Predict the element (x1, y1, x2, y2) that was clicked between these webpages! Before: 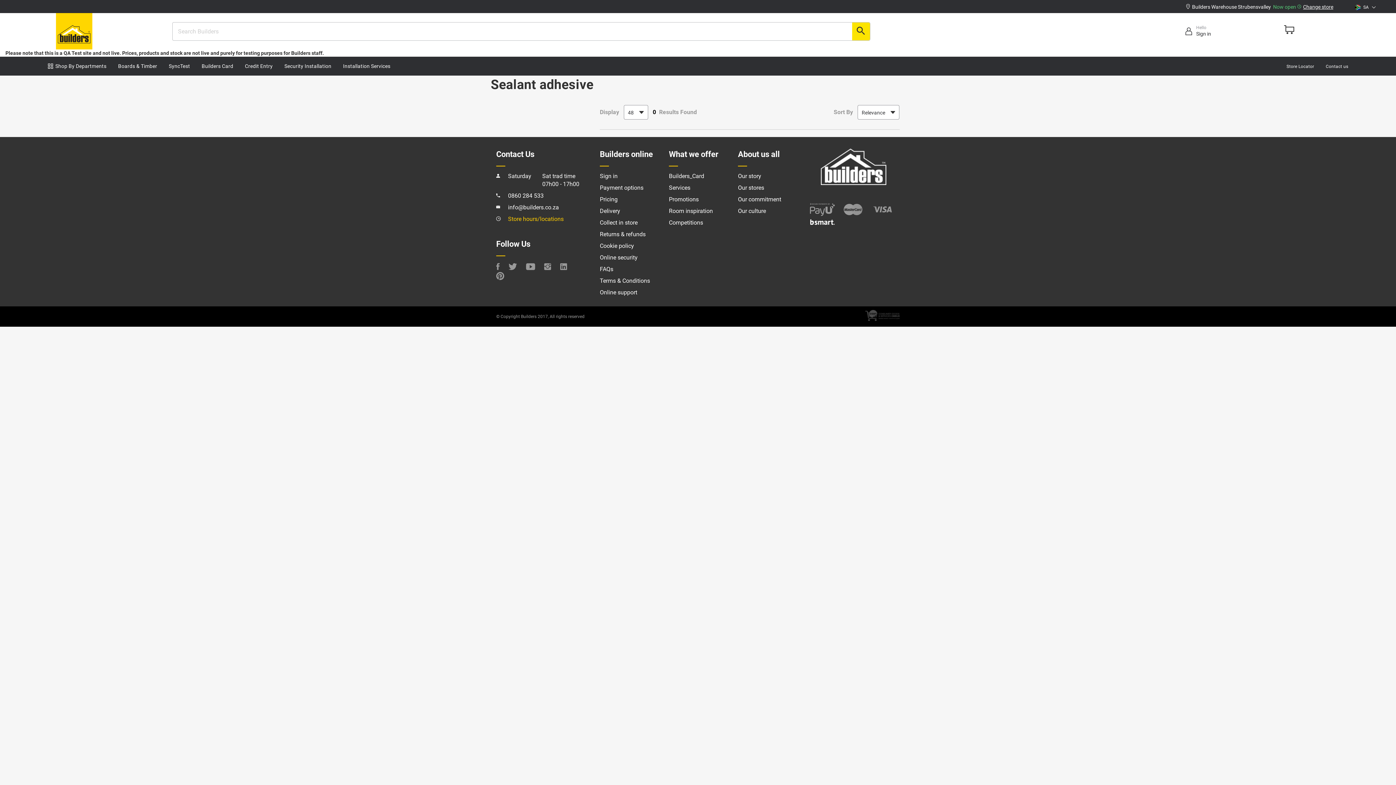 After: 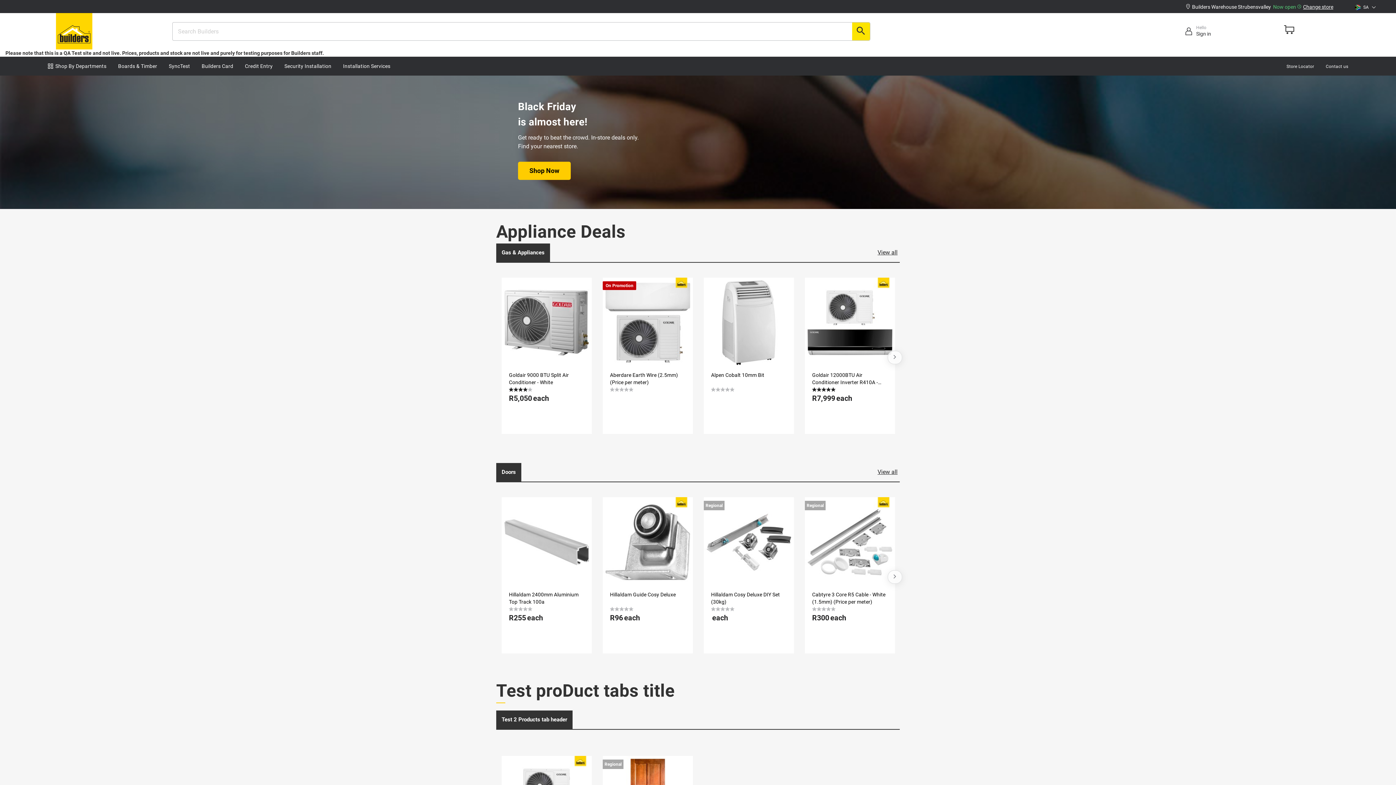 Action: bbox: (55, 13, 92, 49)